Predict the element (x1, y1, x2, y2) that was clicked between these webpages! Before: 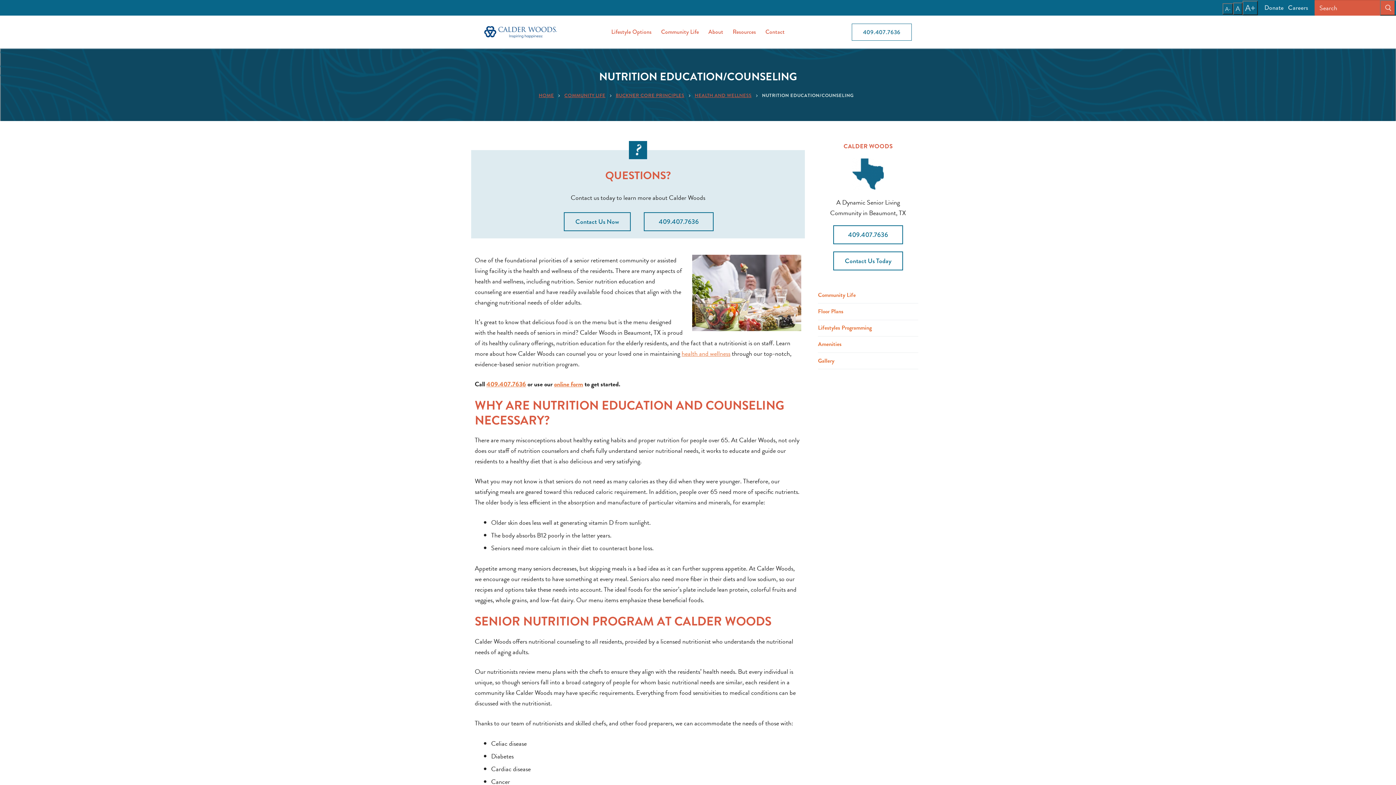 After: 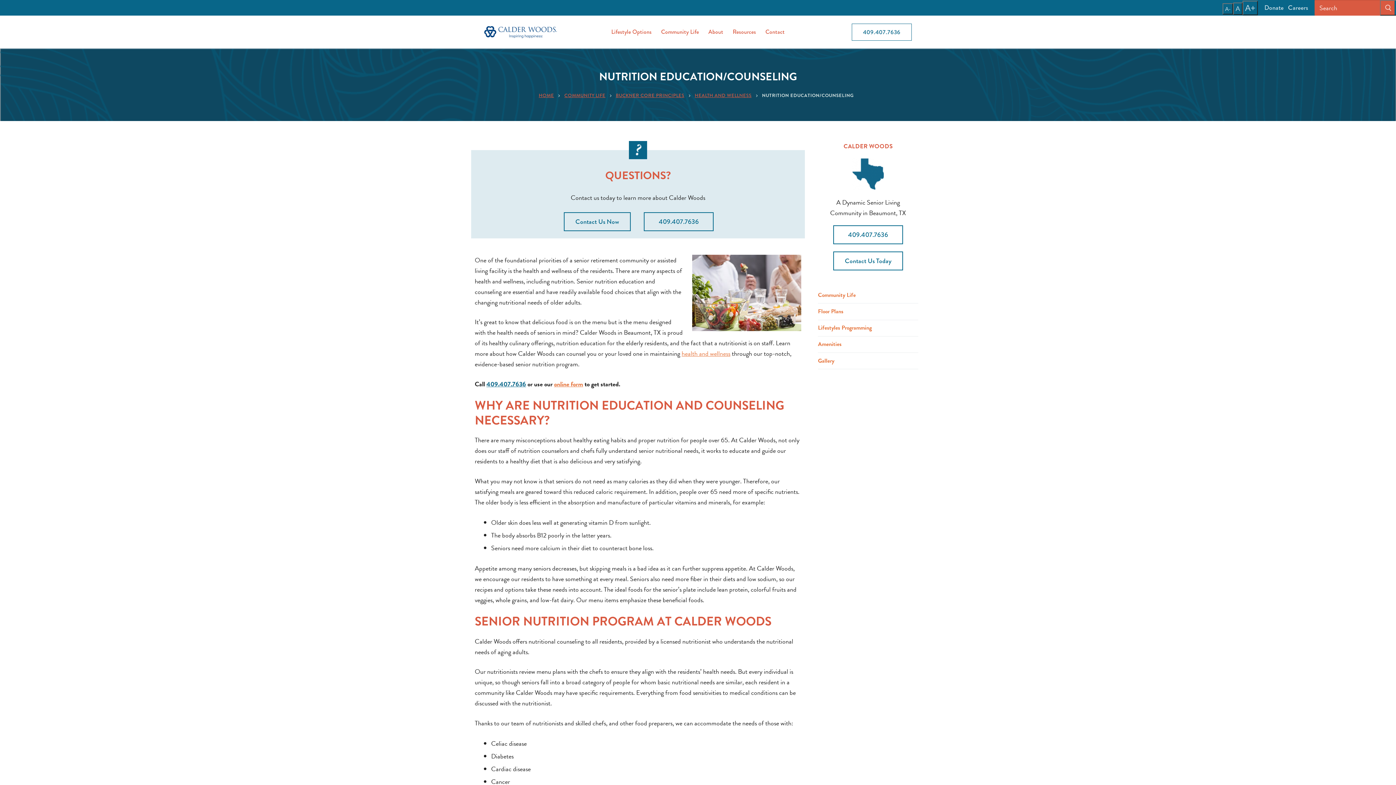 Action: label: 409.407.7636 bbox: (486, 379, 526, 388)